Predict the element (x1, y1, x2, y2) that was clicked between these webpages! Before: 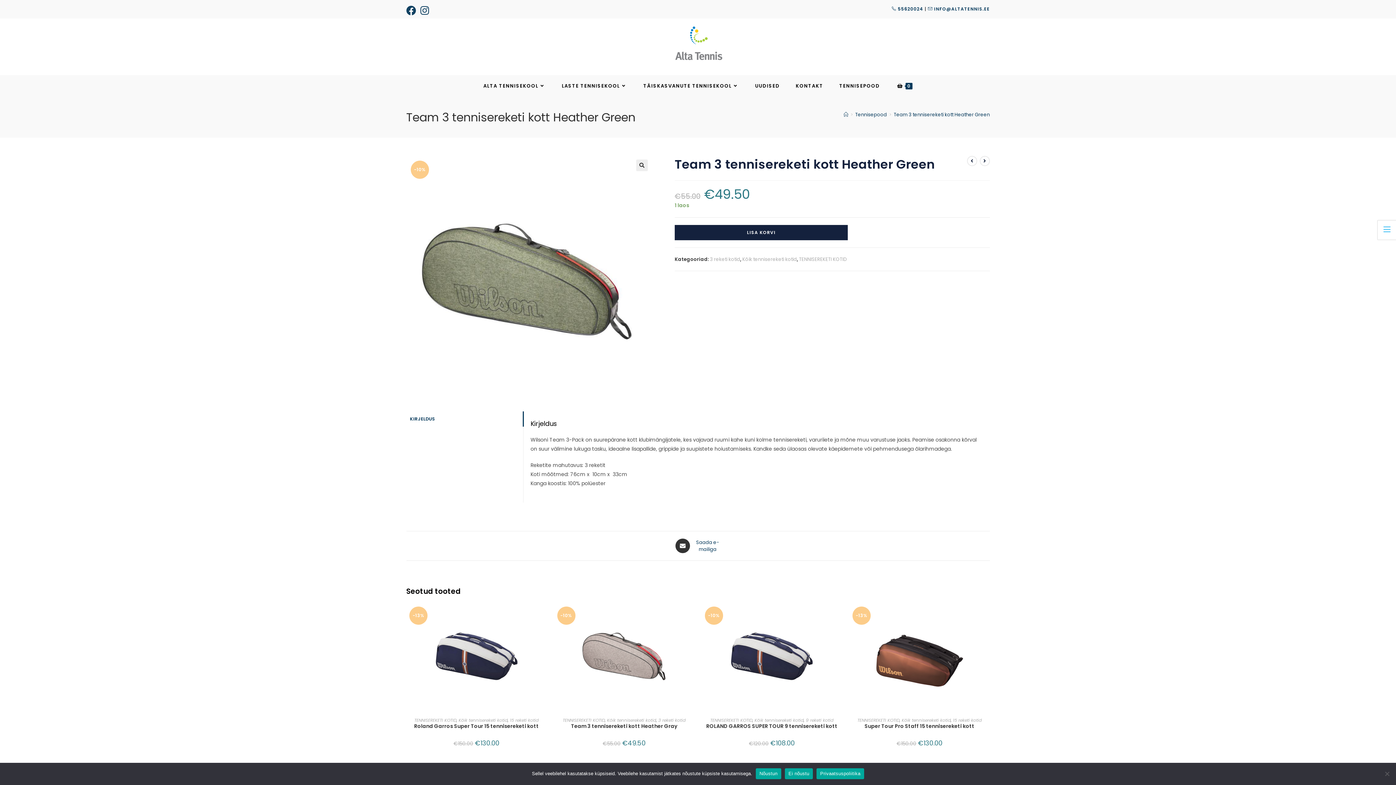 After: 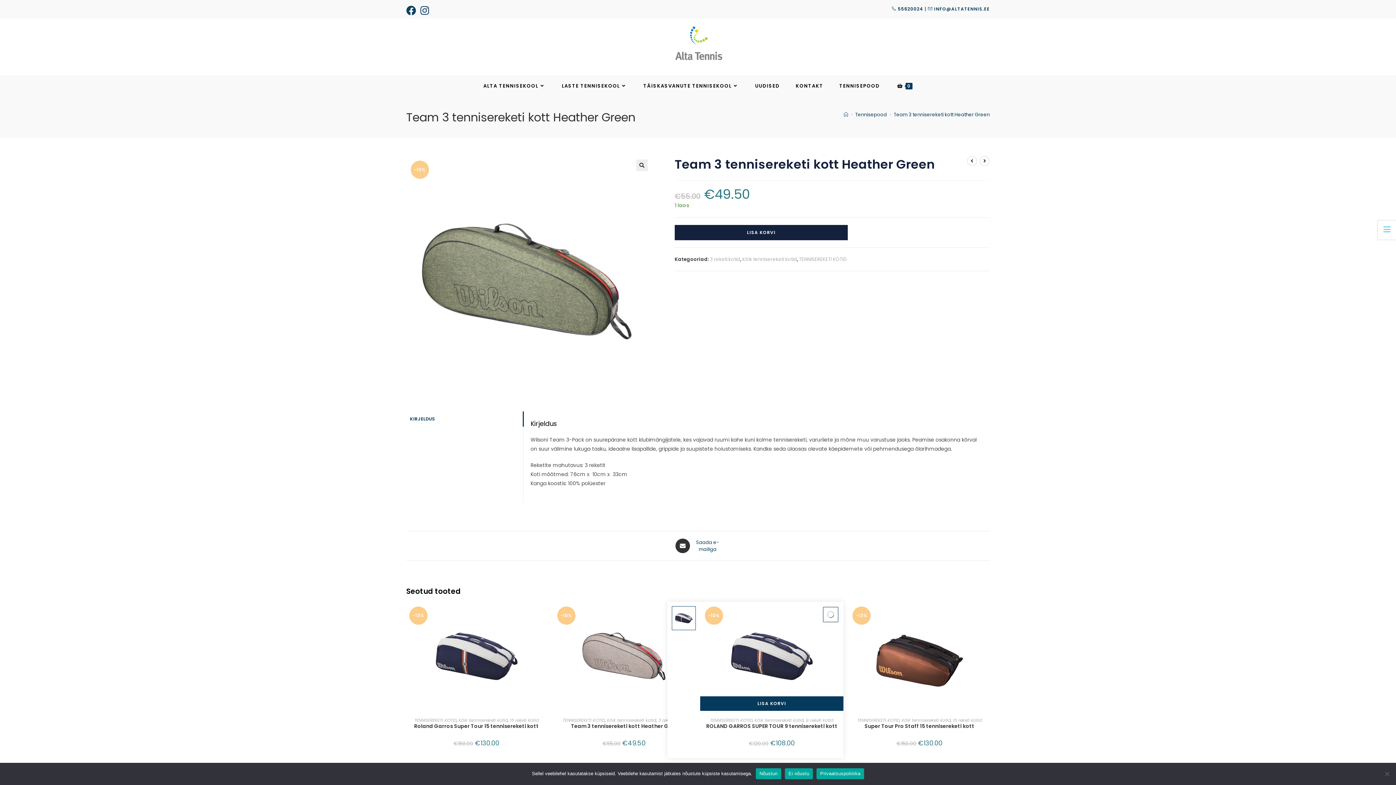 Action: bbox: (832, 607, 847, 622) label: Quickly preview product ROLAND GARROS SUPER TOUR 9 tennisereketi kott